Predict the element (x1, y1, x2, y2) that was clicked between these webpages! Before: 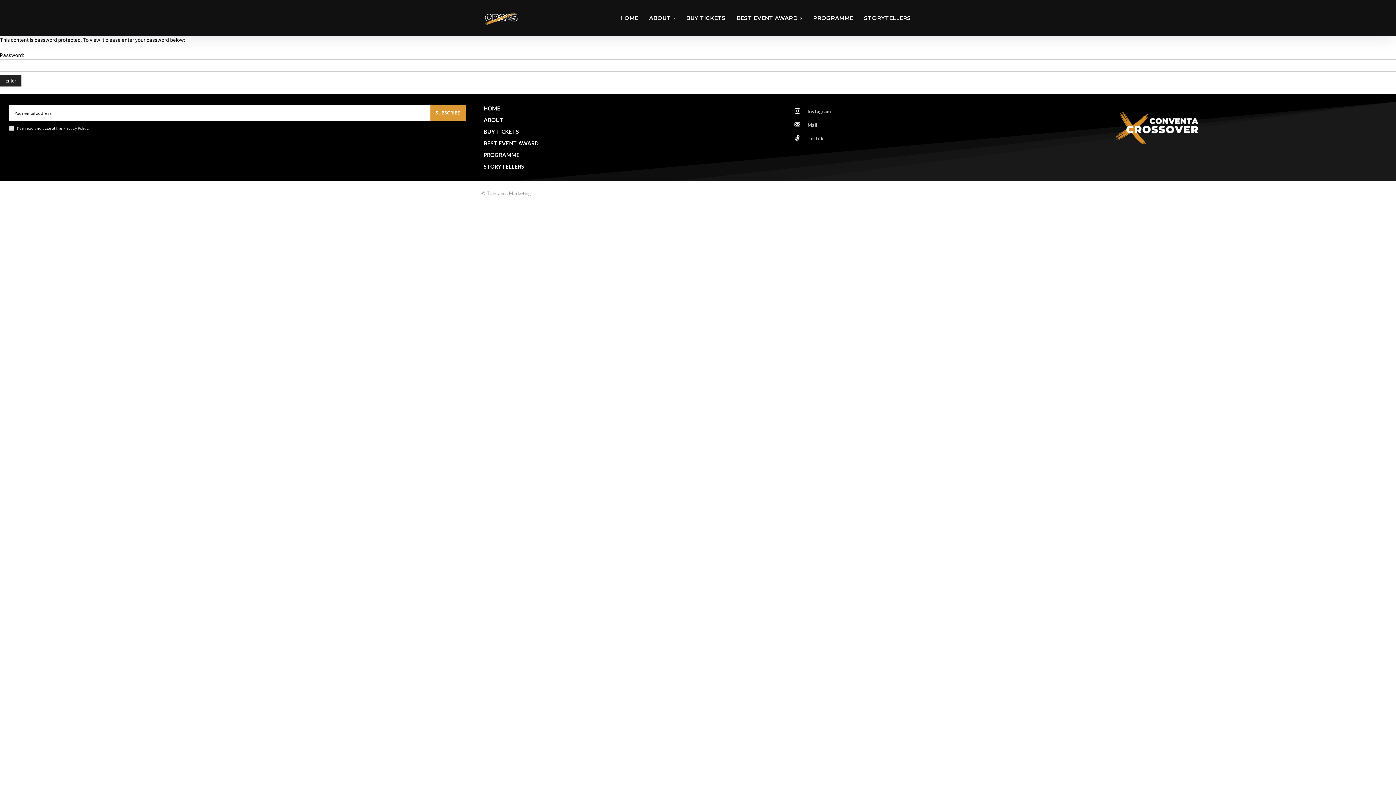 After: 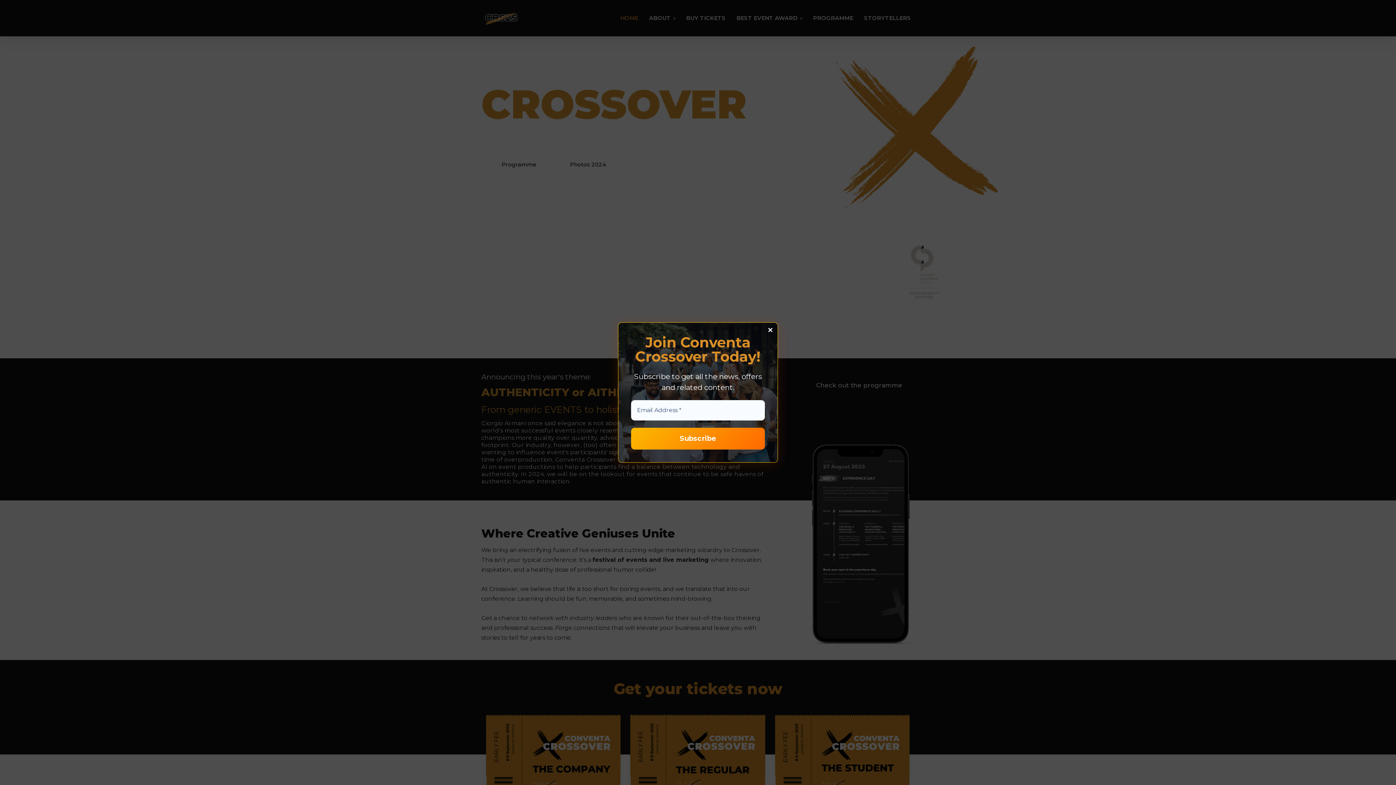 Action: label: HOME bbox: (616, 0, 642, 36)